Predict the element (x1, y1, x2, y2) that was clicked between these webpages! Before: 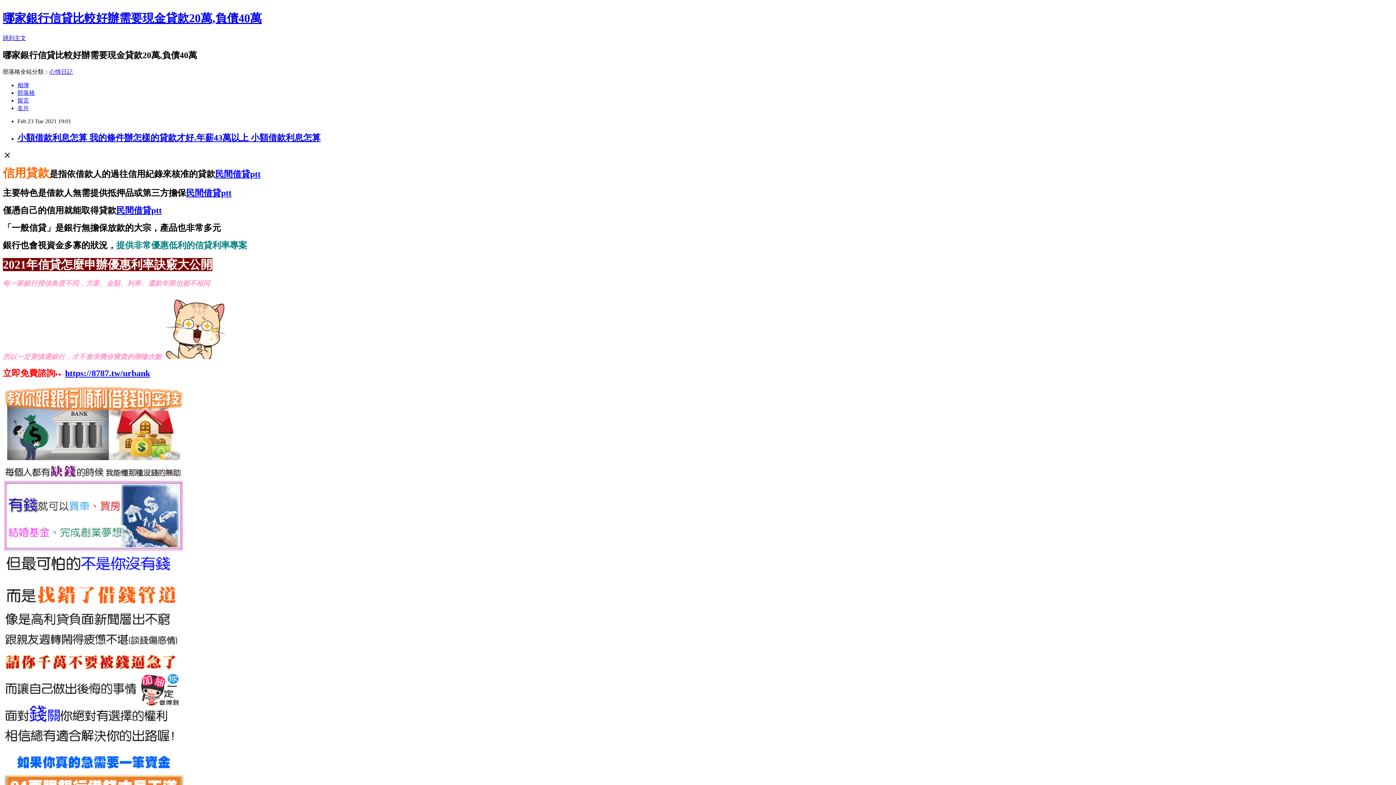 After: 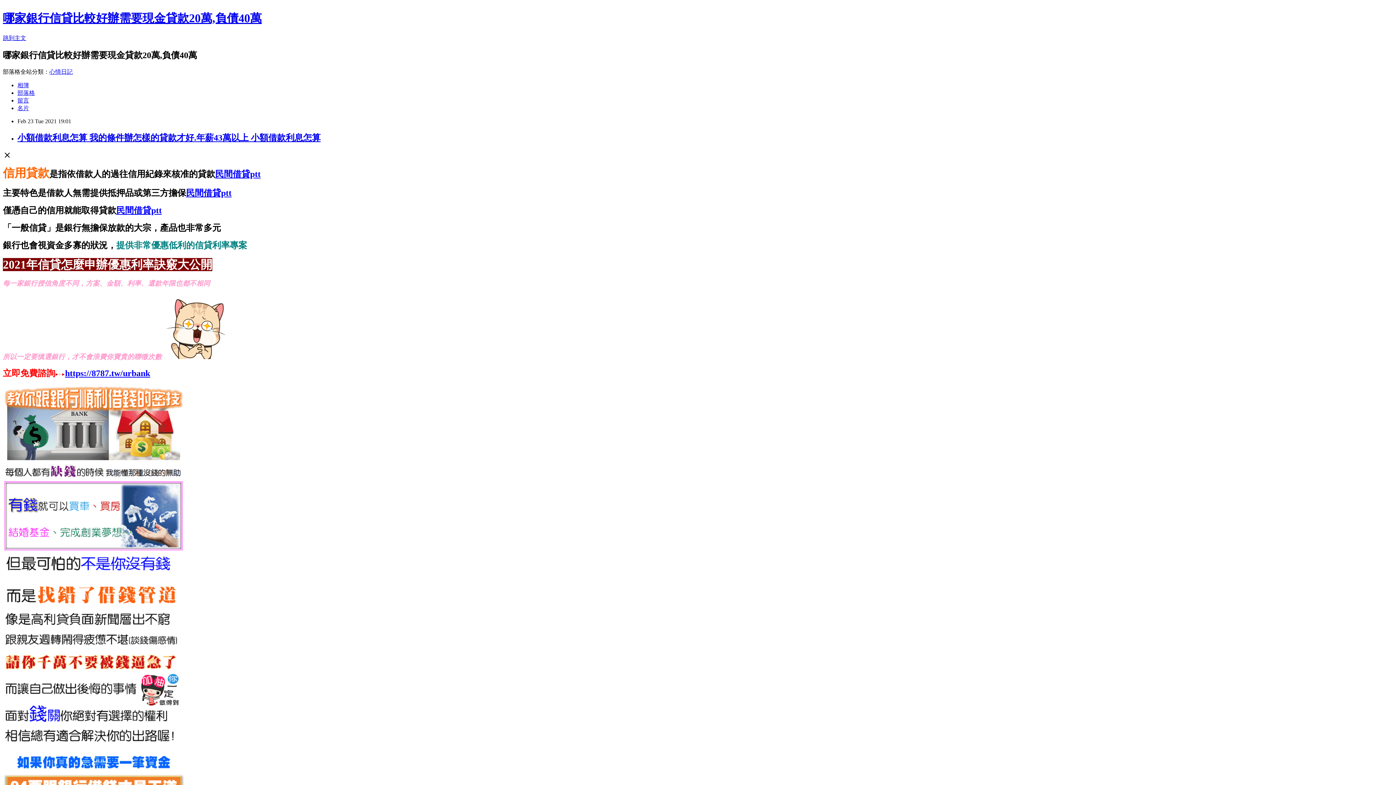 Action: label: 心情日記 bbox: (49, 68, 72, 74)